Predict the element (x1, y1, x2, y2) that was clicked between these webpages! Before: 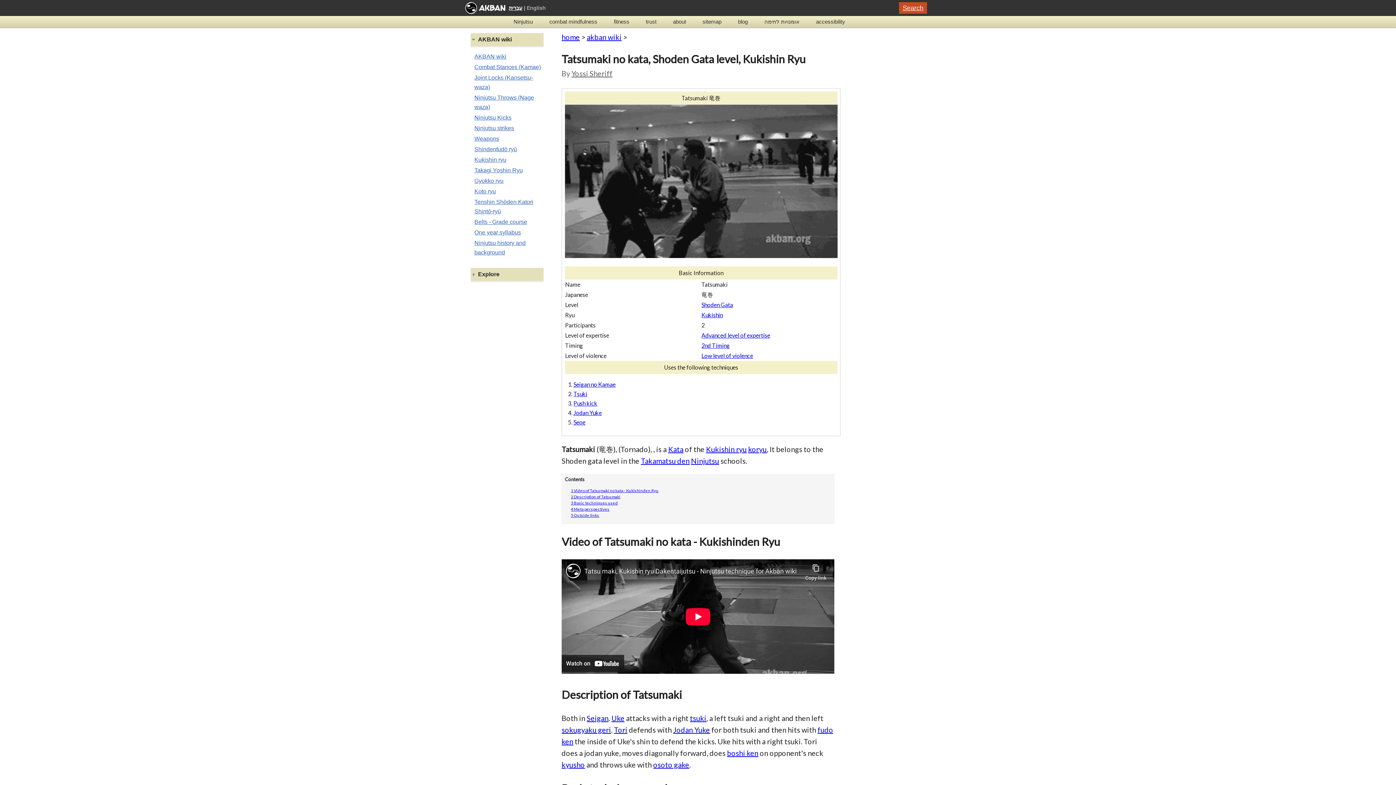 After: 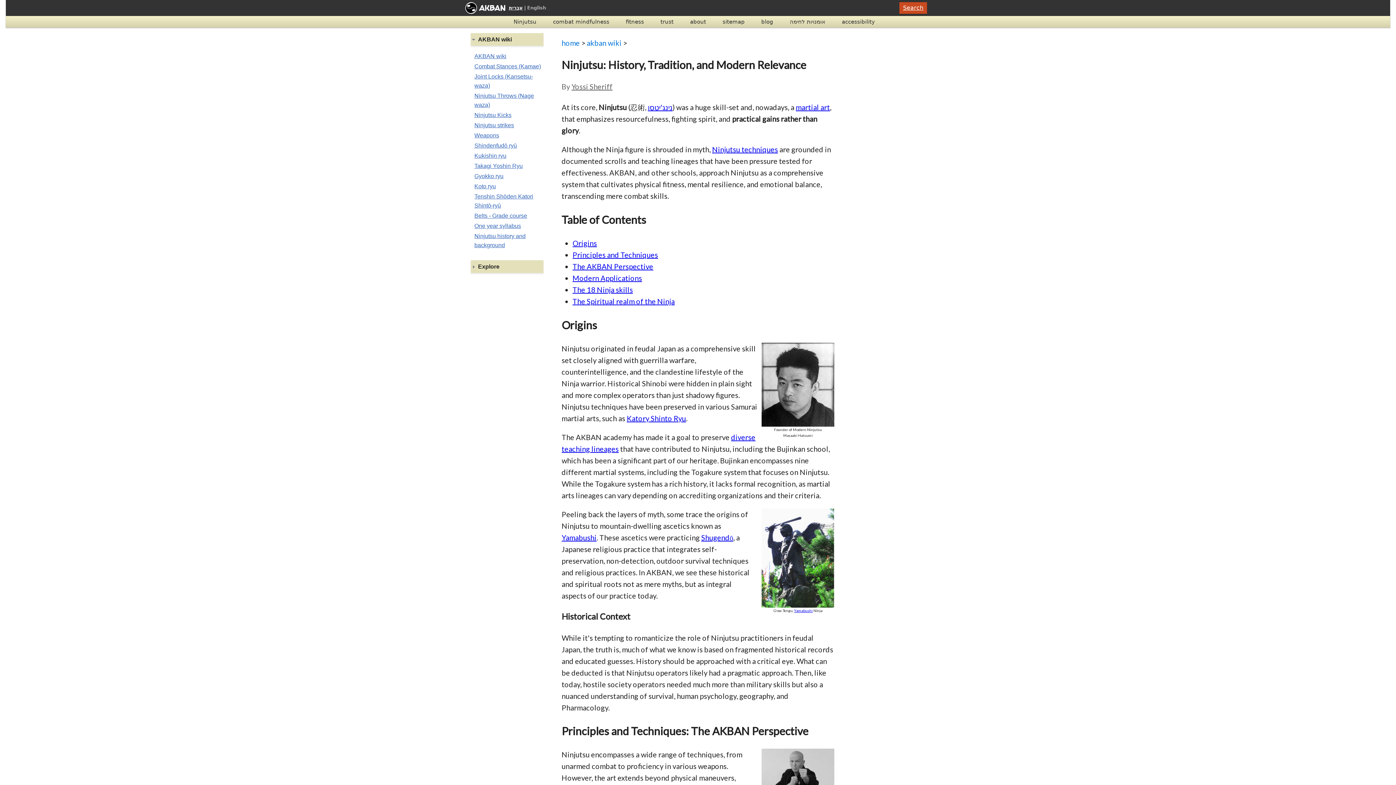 Action: bbox: (691, 456, 719, 465) label: Ninjutsu